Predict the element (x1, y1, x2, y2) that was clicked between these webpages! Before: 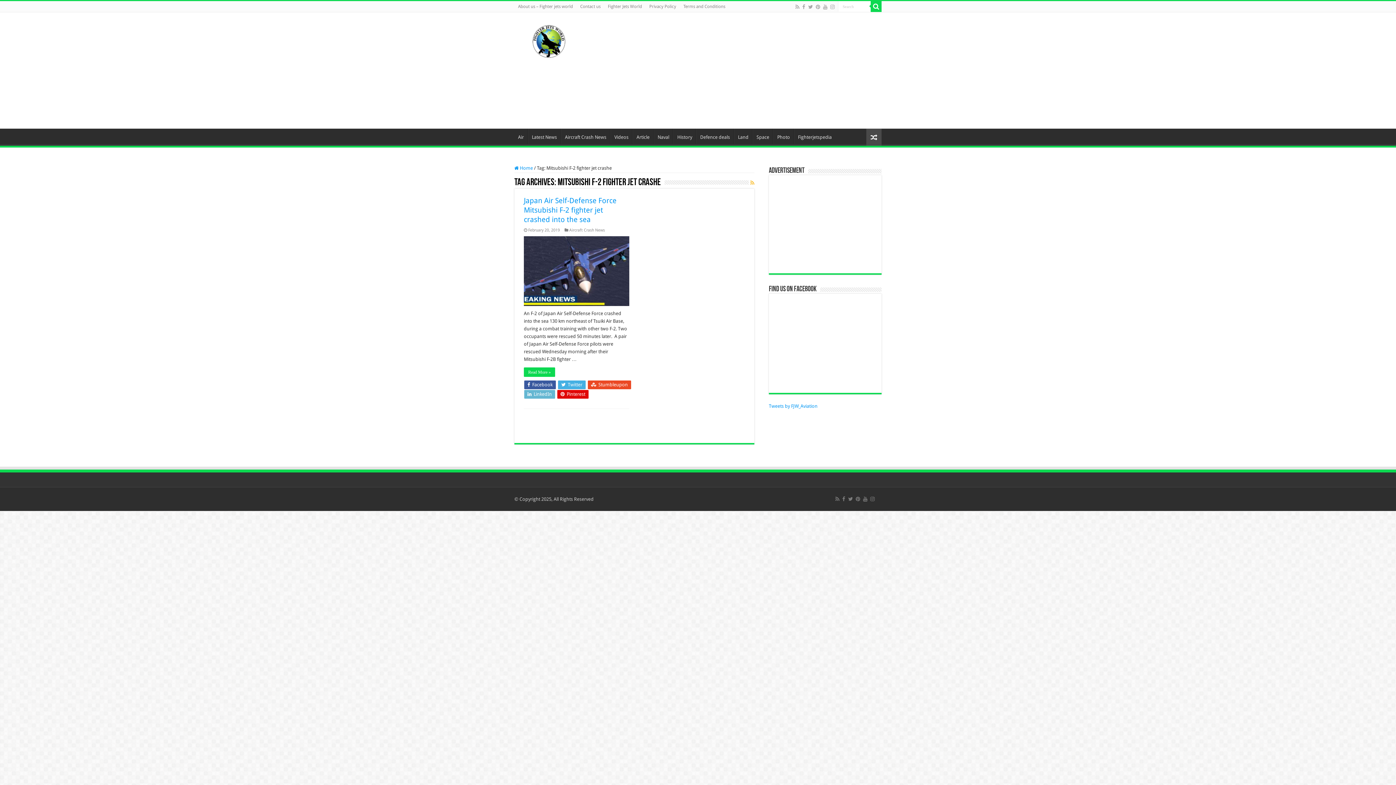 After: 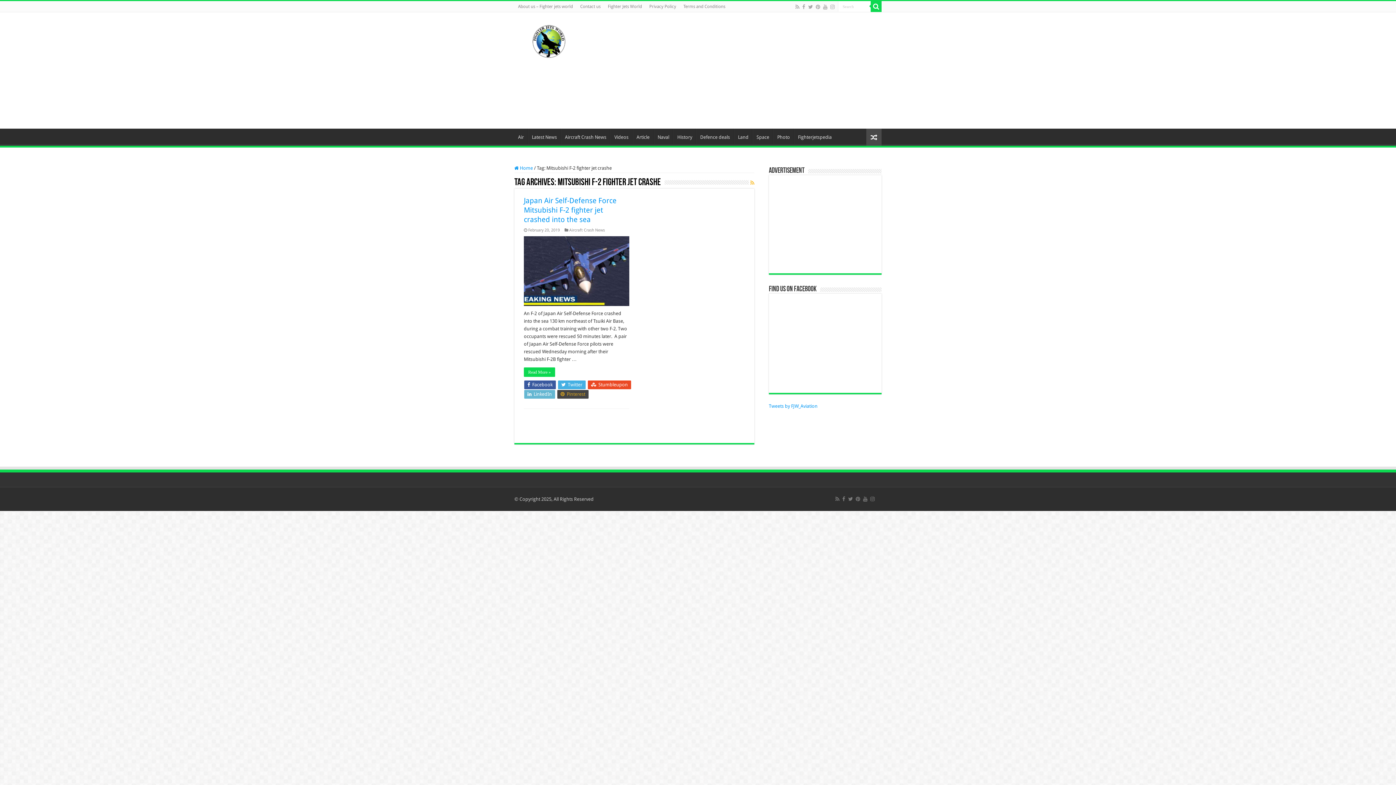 Action: bbox: (557, 425, 588, 434) label:  Pinterest